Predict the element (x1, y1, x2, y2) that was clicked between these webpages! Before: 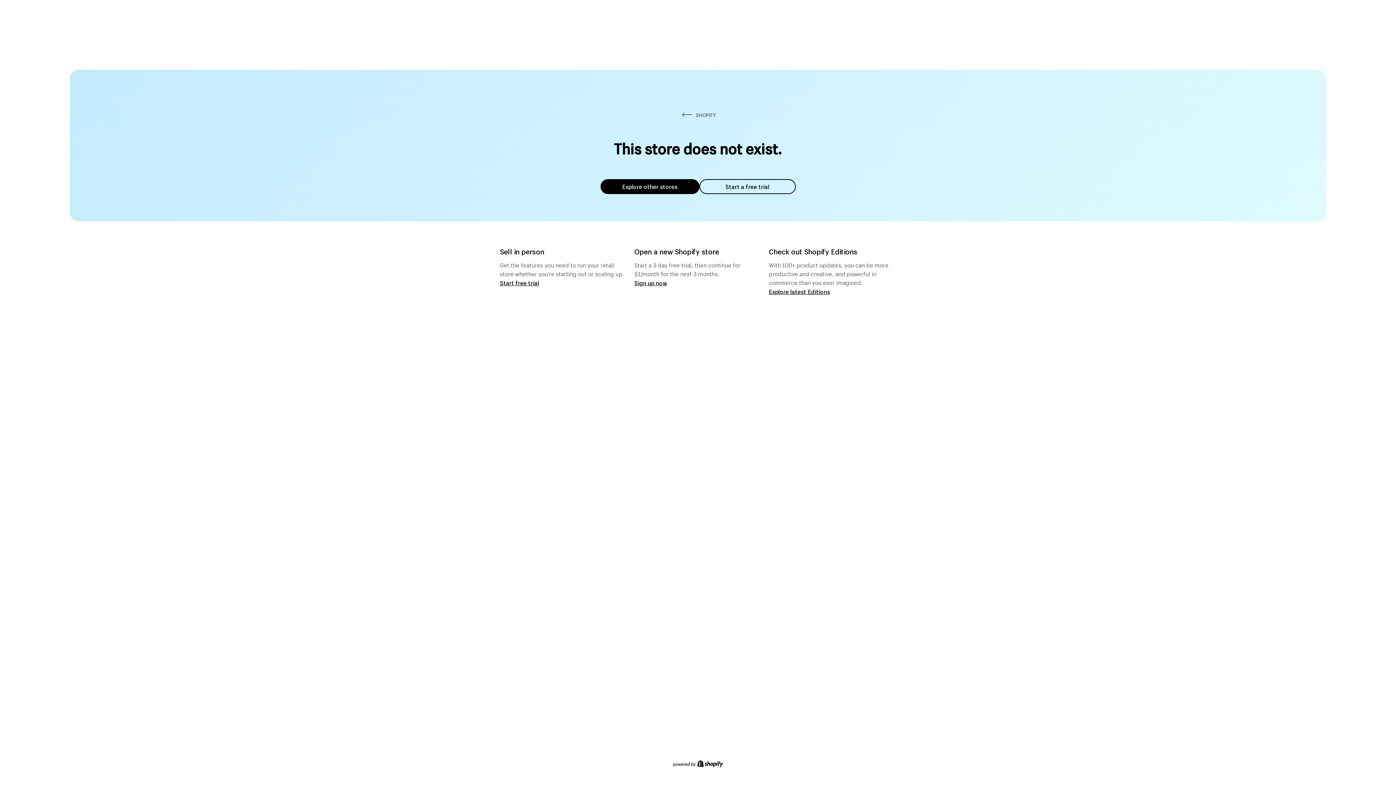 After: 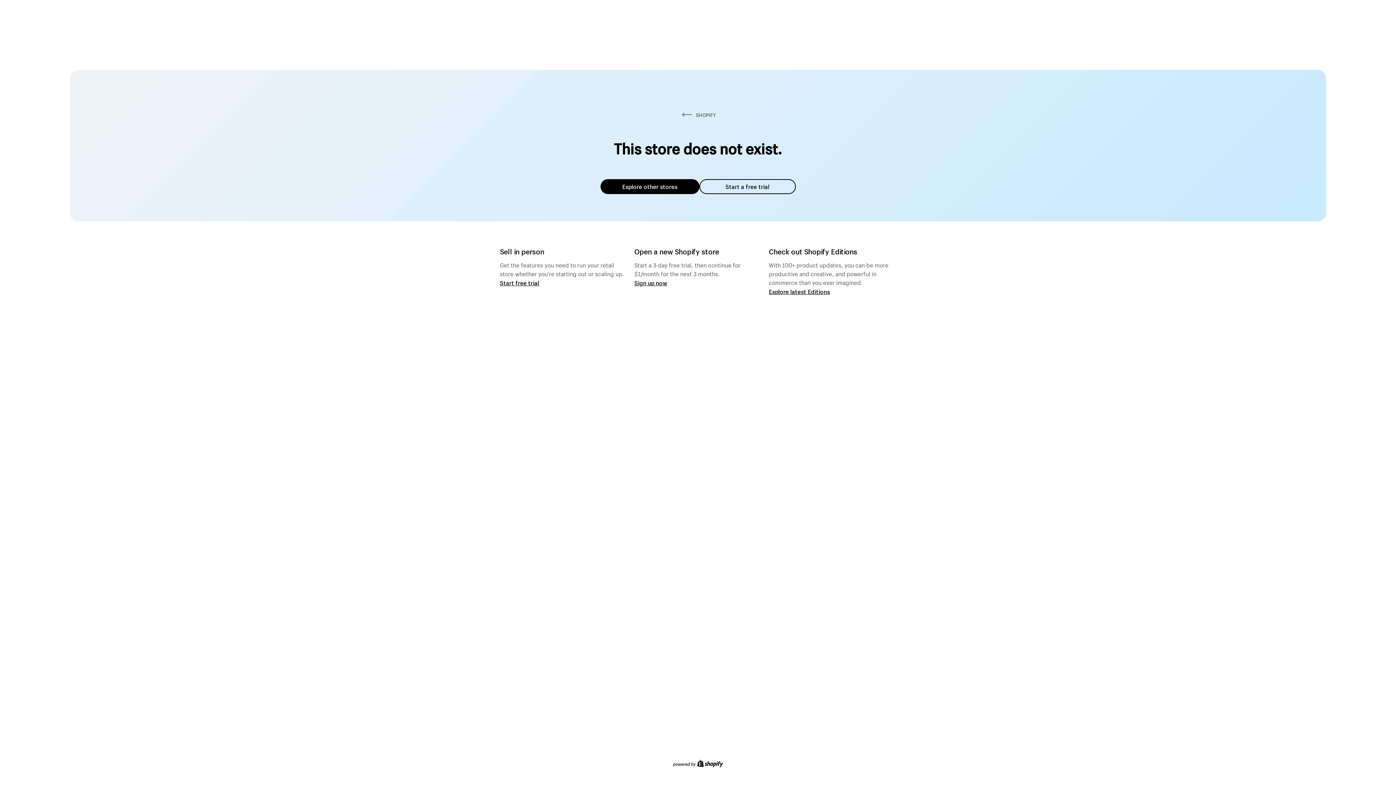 Action: bbox: (600, 179, 699, 194) label: Explore other stores